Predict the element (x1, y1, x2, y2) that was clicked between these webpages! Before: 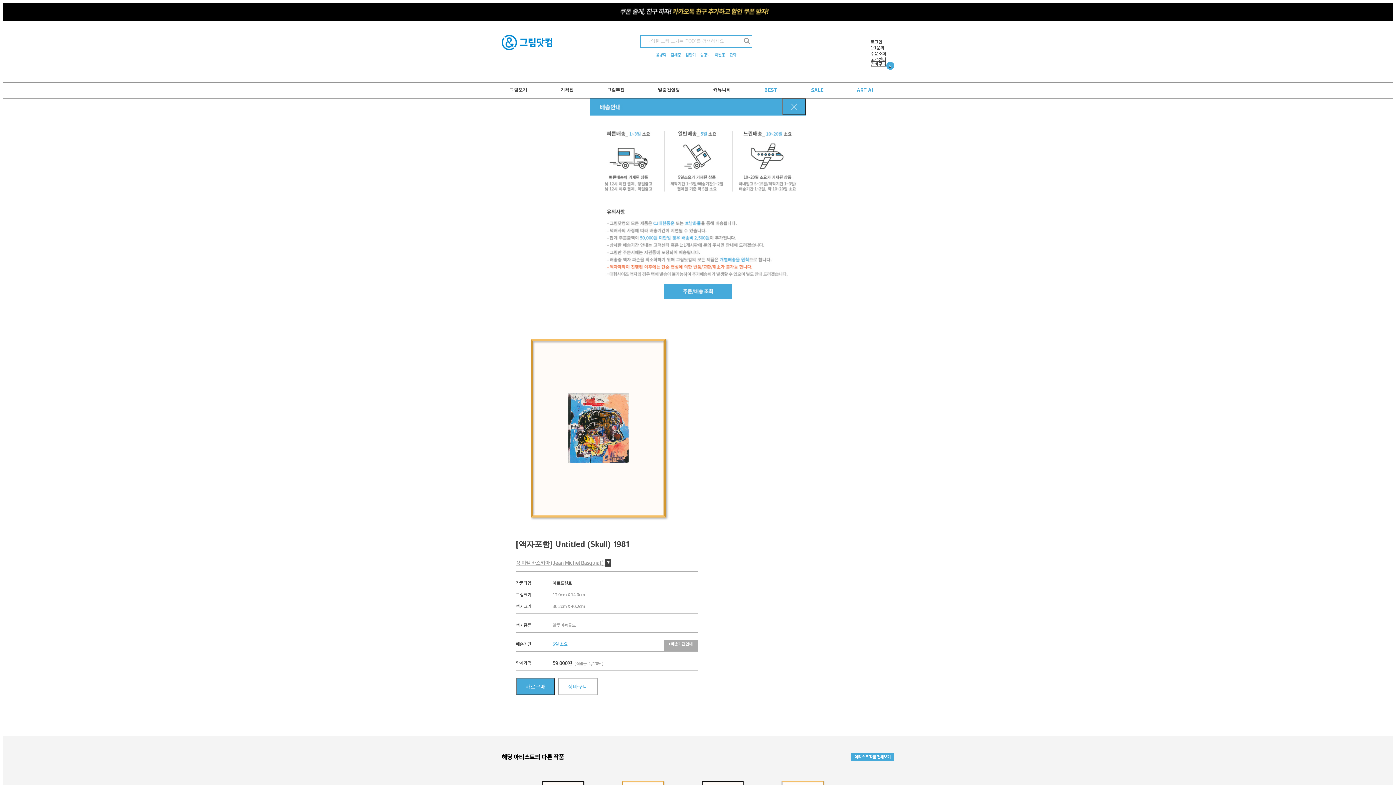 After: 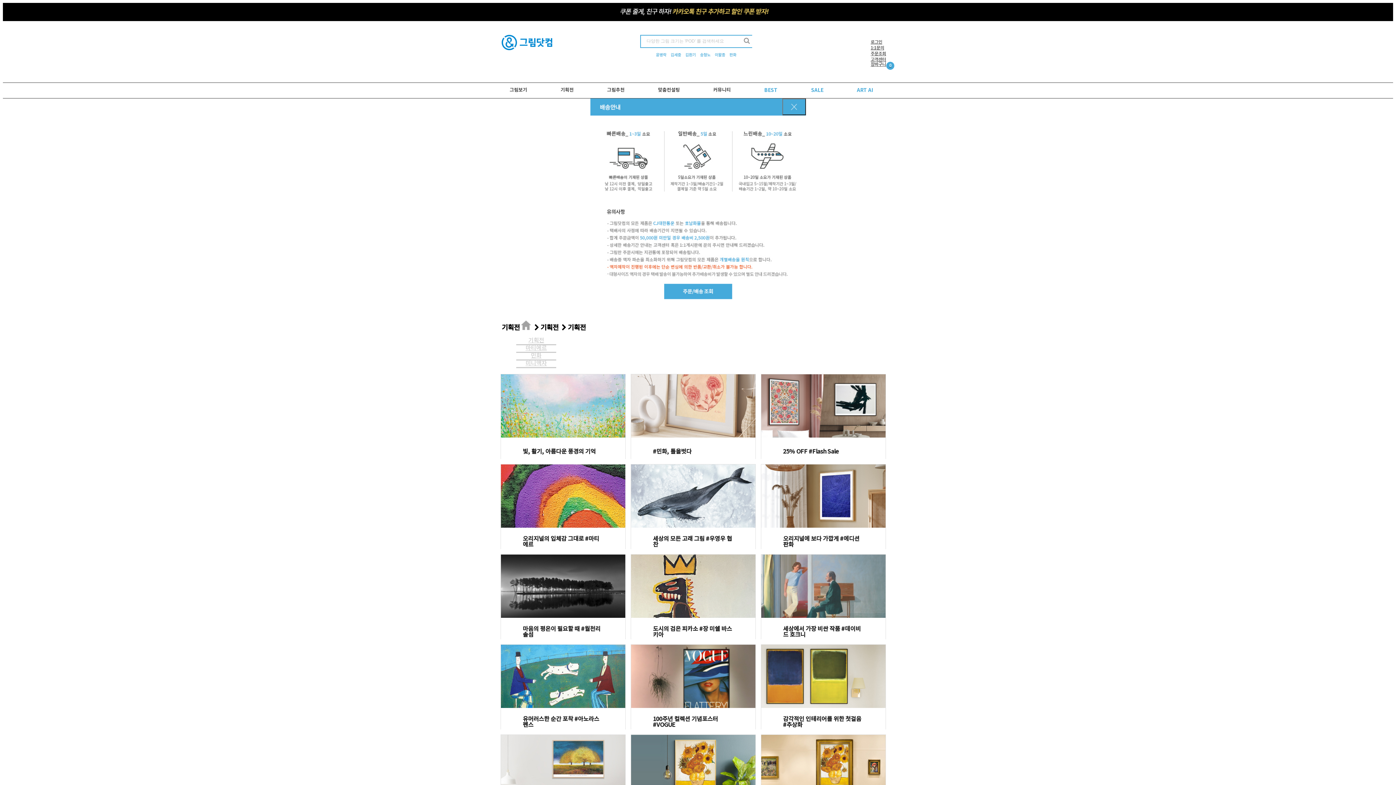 Action: bbox: (560, 88, 573, 102) label: 기획전